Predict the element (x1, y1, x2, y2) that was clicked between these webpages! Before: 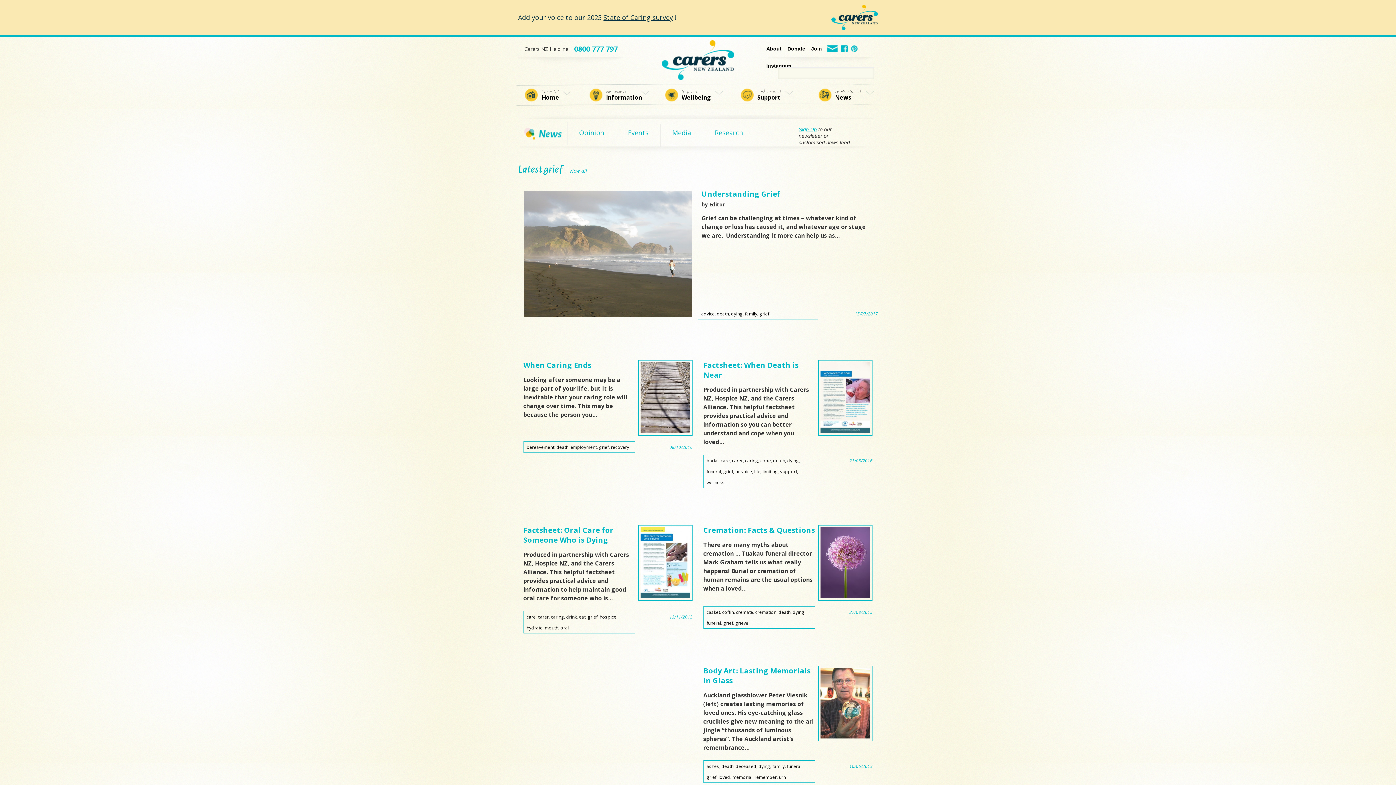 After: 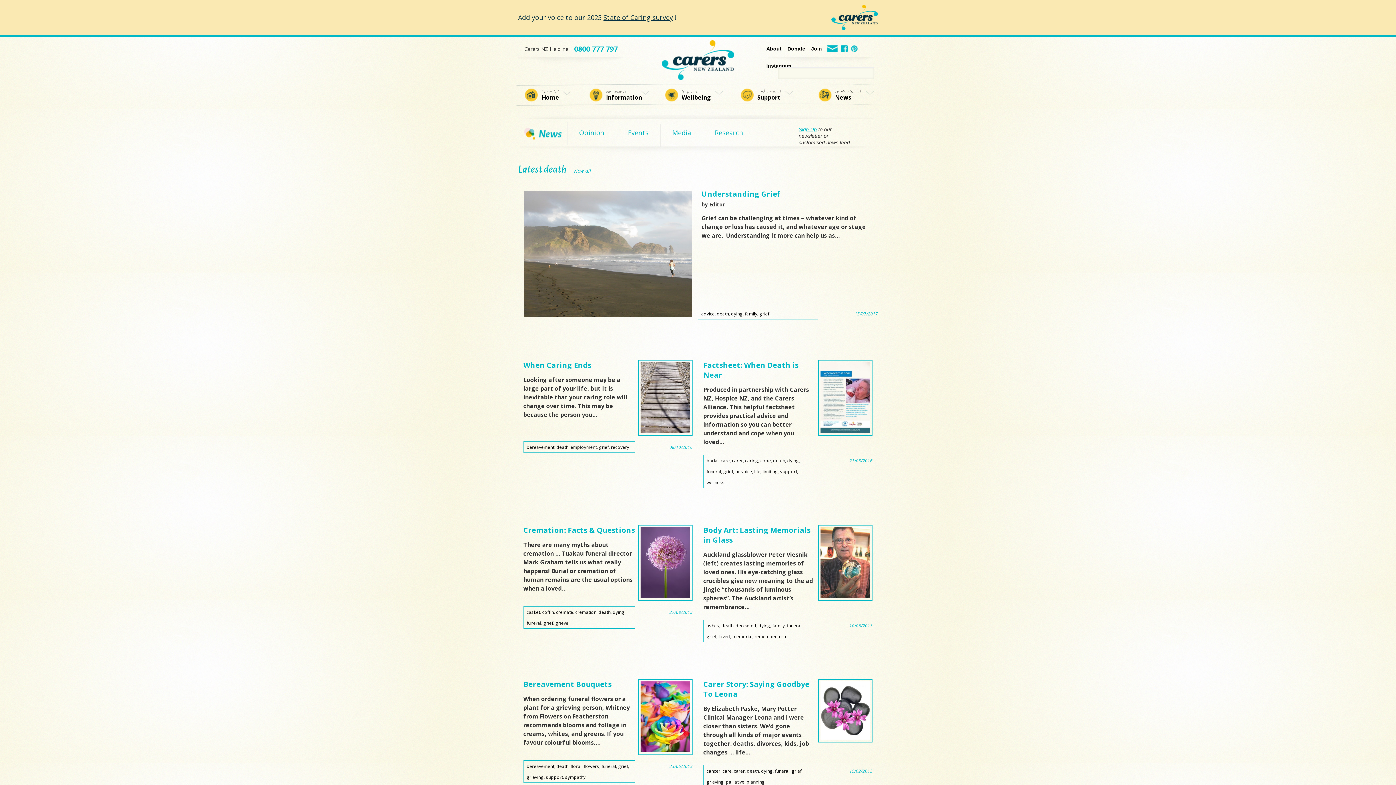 Action: bbox: (721, 763, 733, 769) label: death